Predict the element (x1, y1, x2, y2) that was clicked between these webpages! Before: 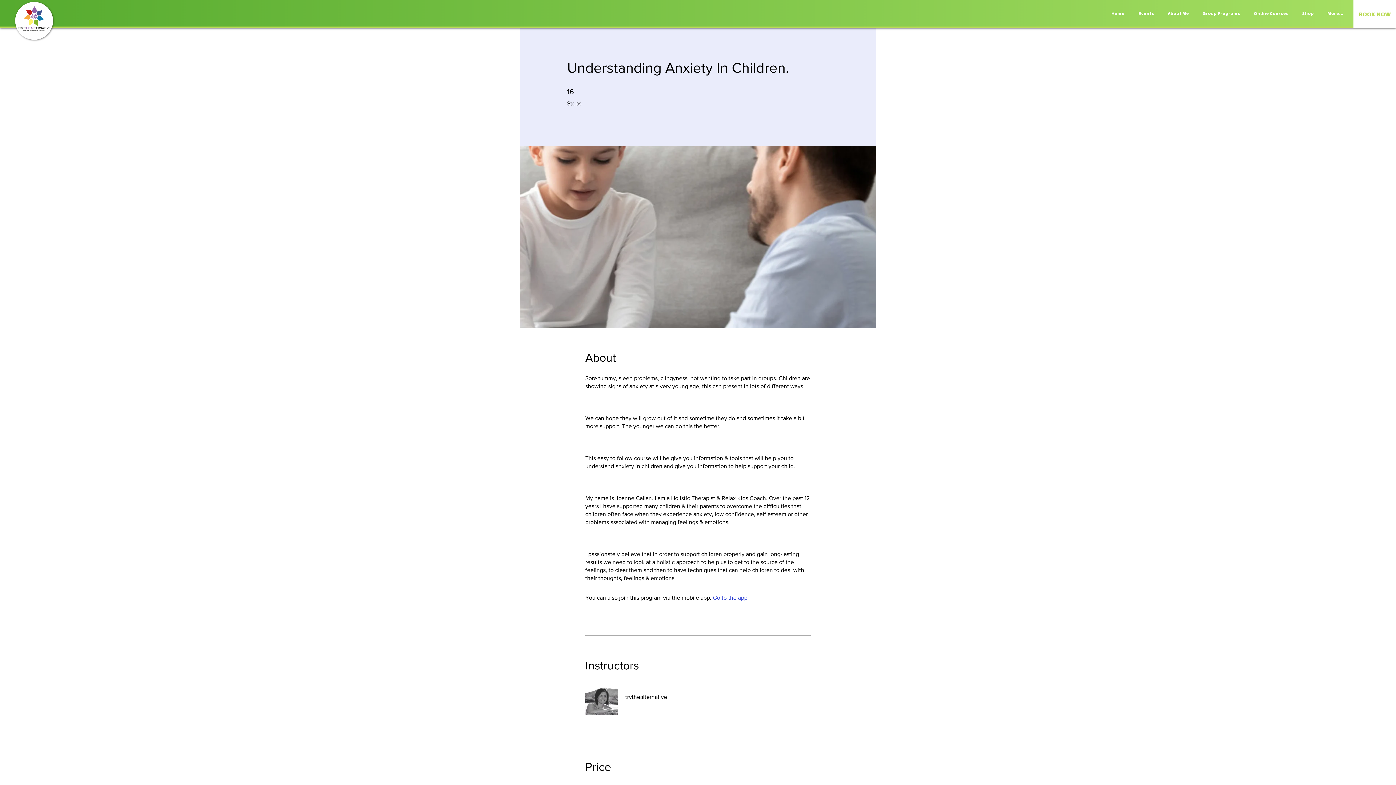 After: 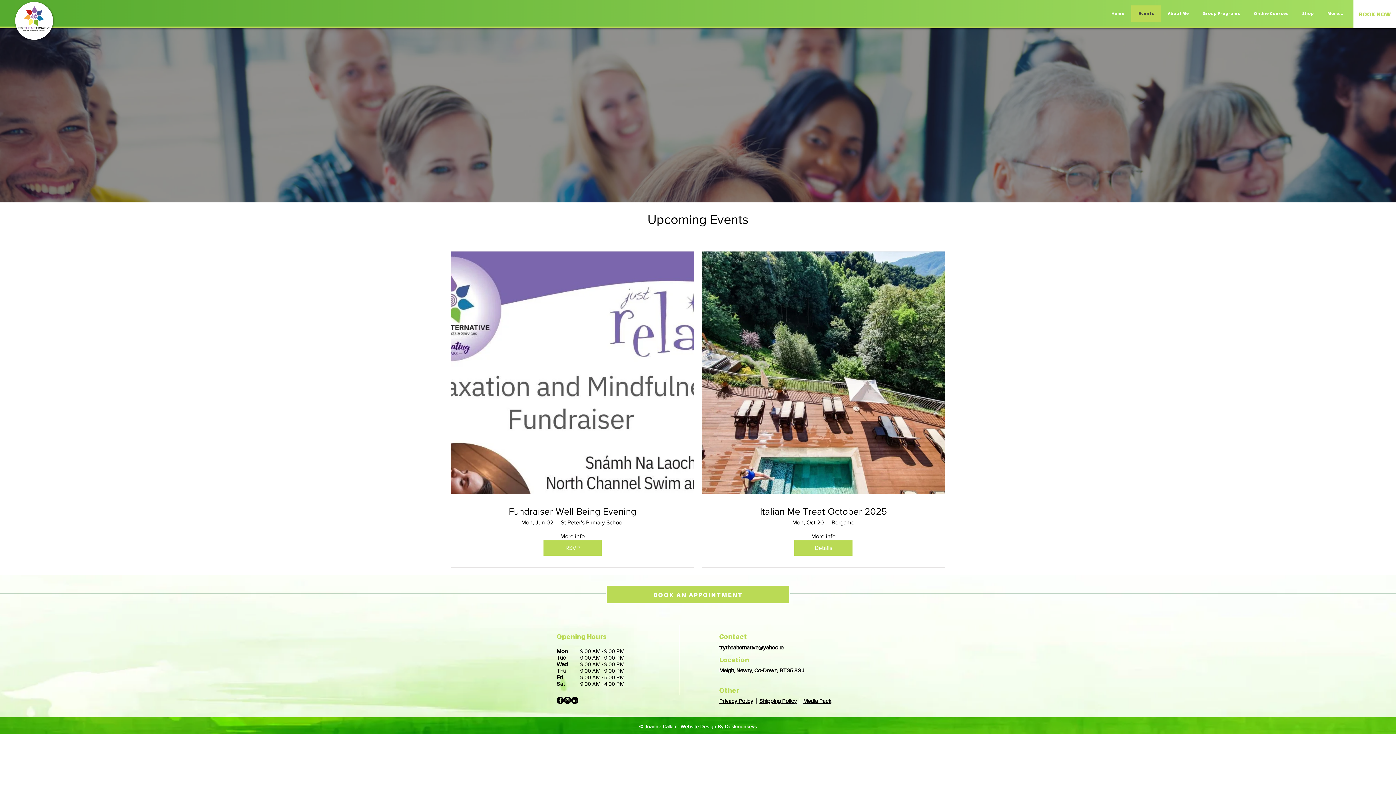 Action: bbox: (1131, 5, 1161, 21) label: Events